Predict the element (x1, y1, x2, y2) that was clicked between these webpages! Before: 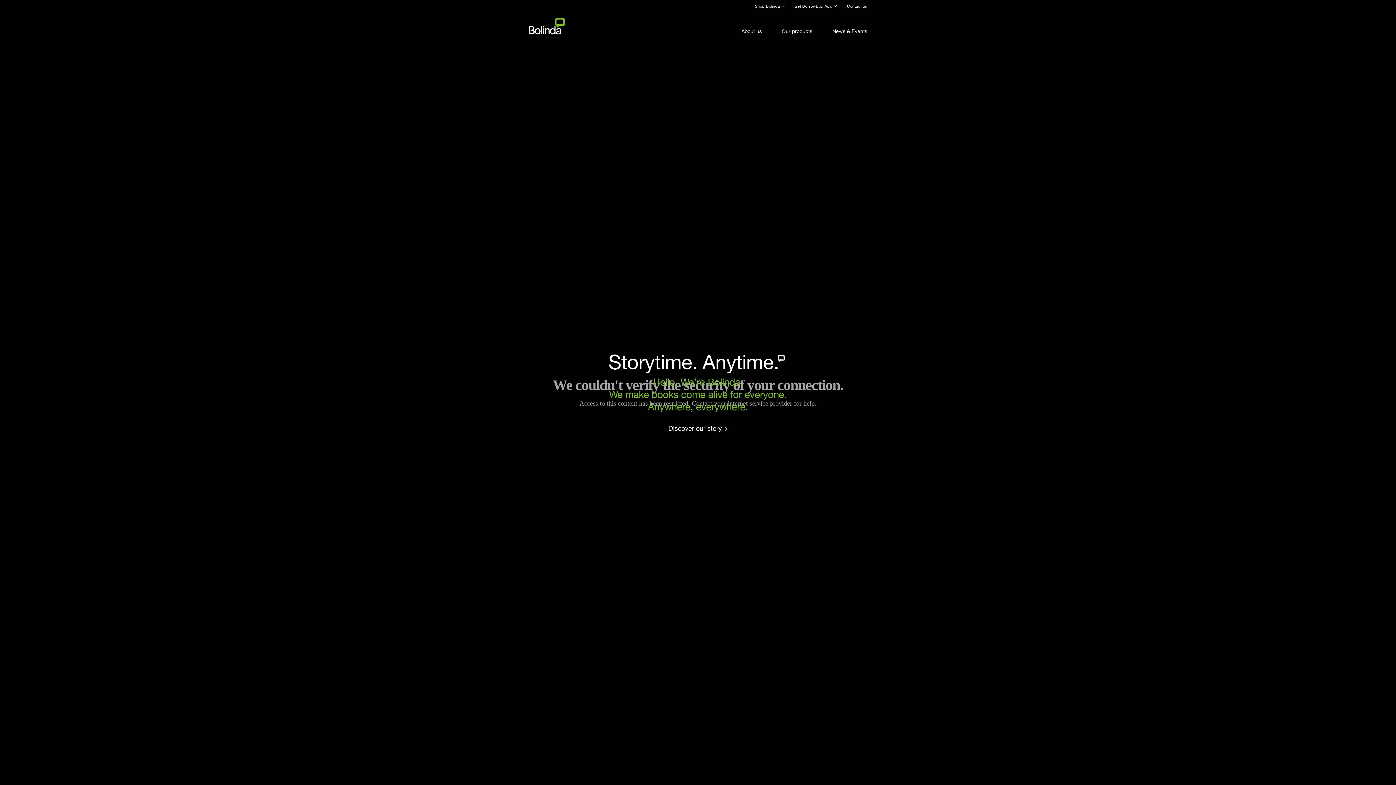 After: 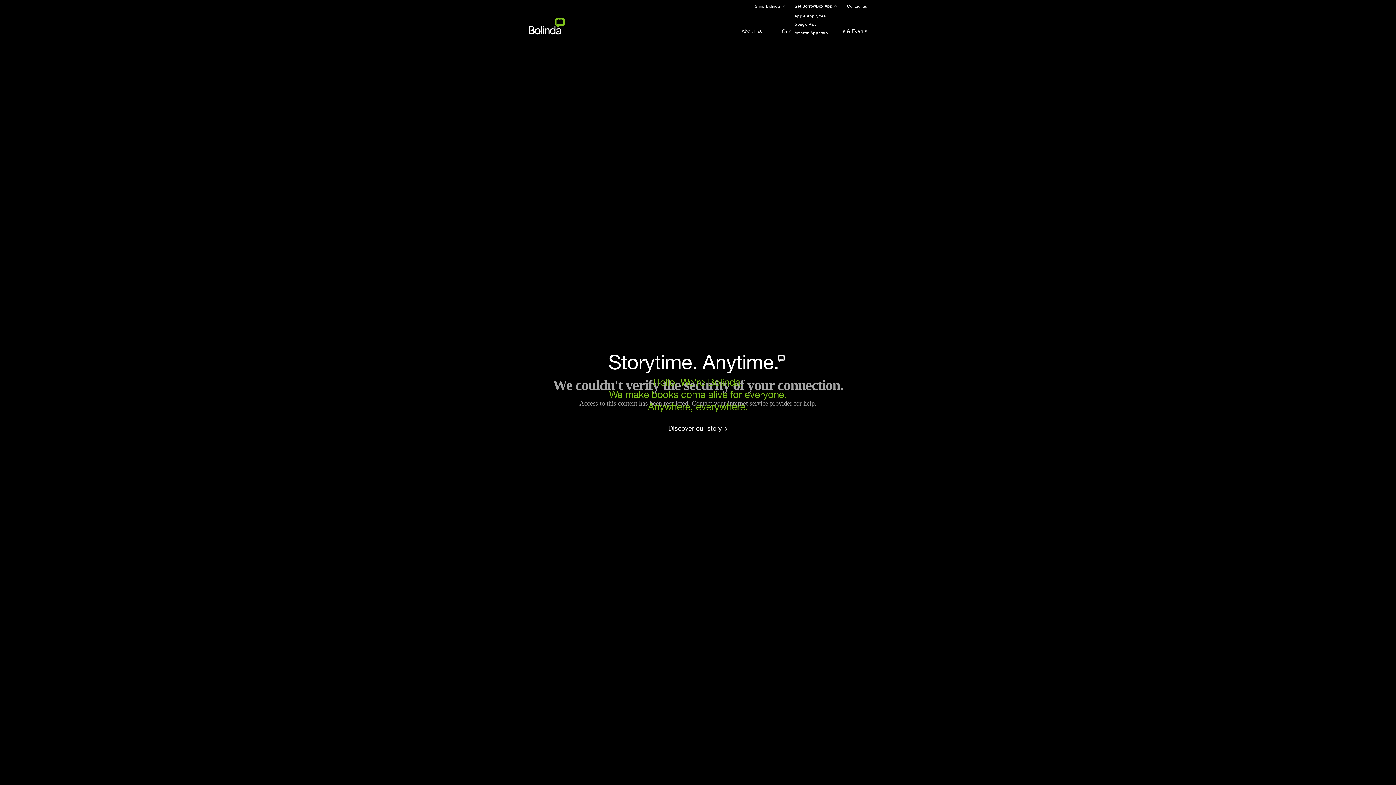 Action: bbox: (794, 4, 836, 8) label: Get BorrowBox App